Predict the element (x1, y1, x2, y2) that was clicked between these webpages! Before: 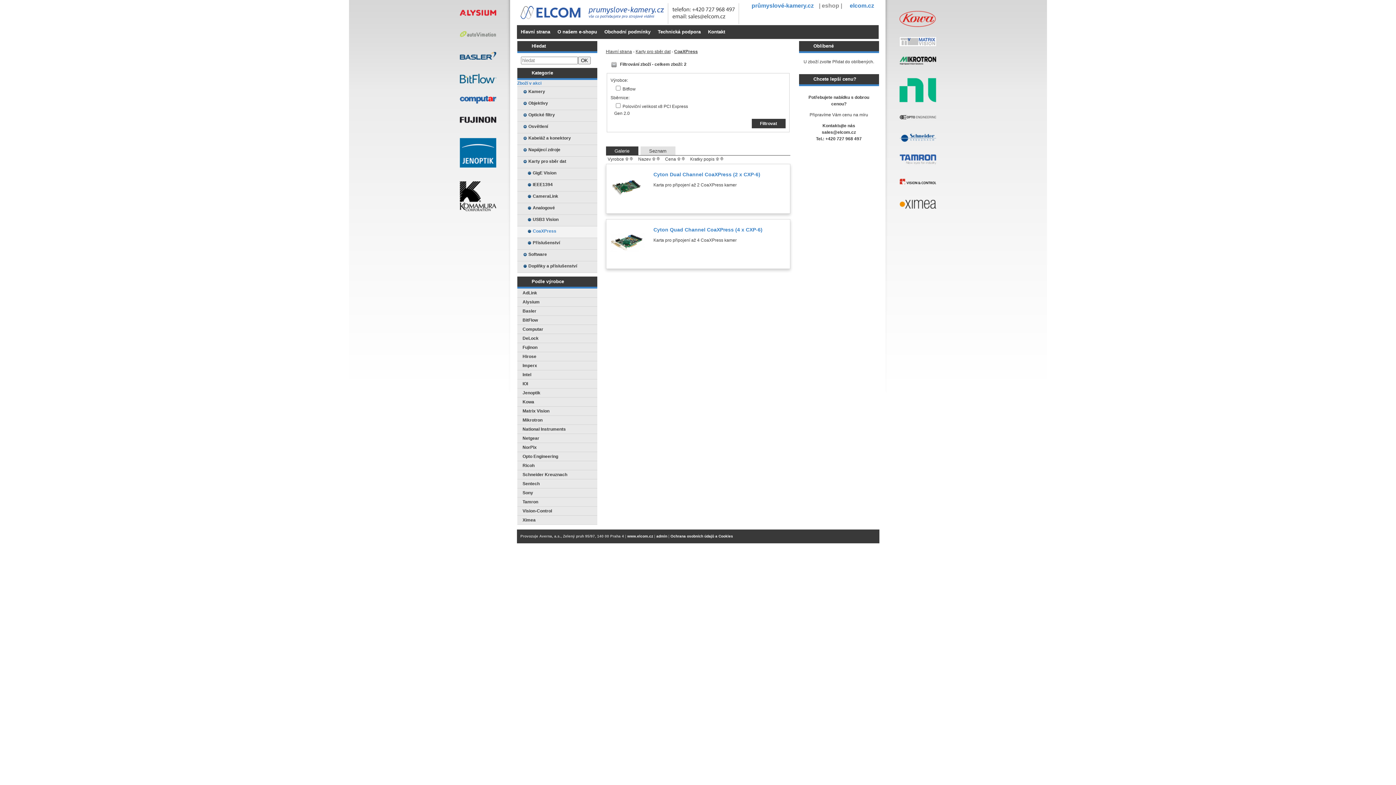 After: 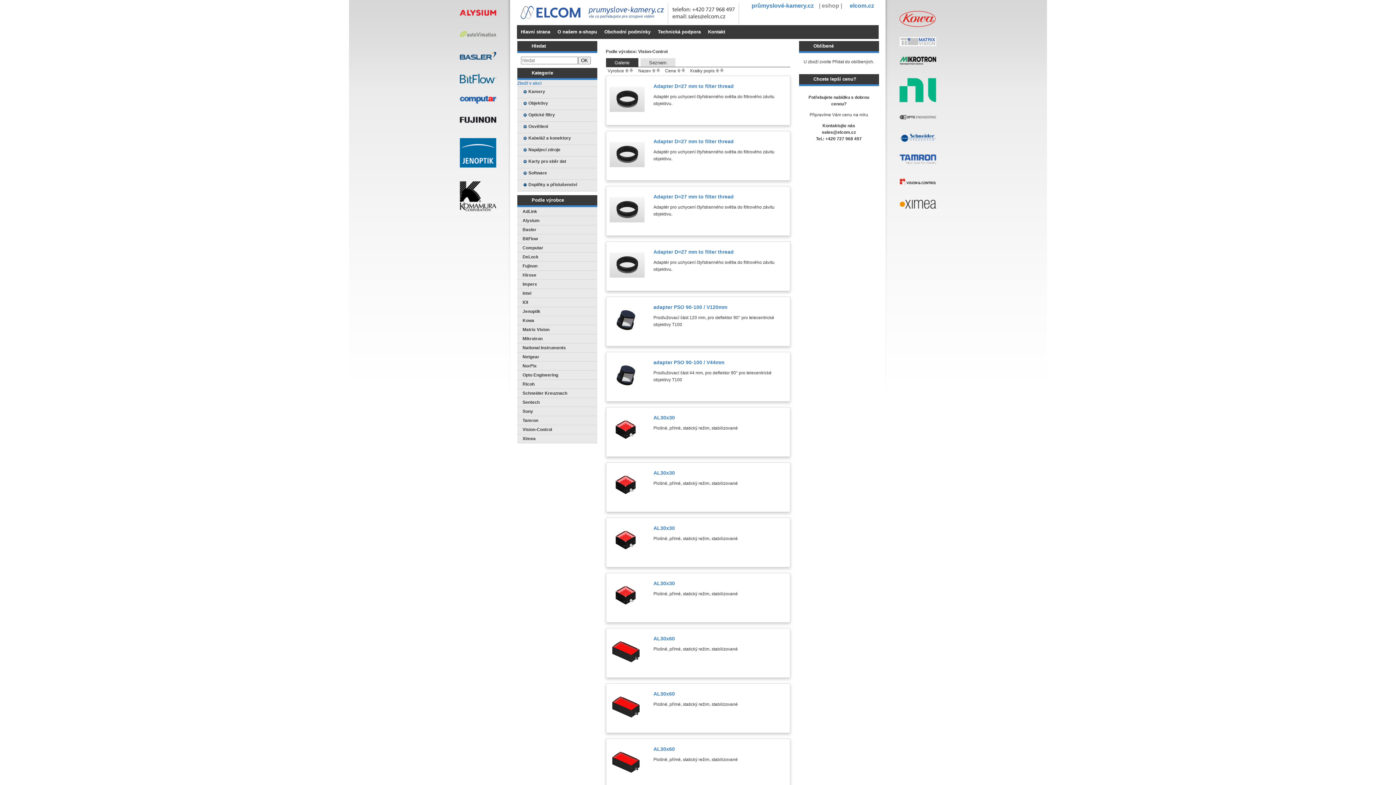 Action: bbox: (517, 506, 597, 515) label: Vision-Control